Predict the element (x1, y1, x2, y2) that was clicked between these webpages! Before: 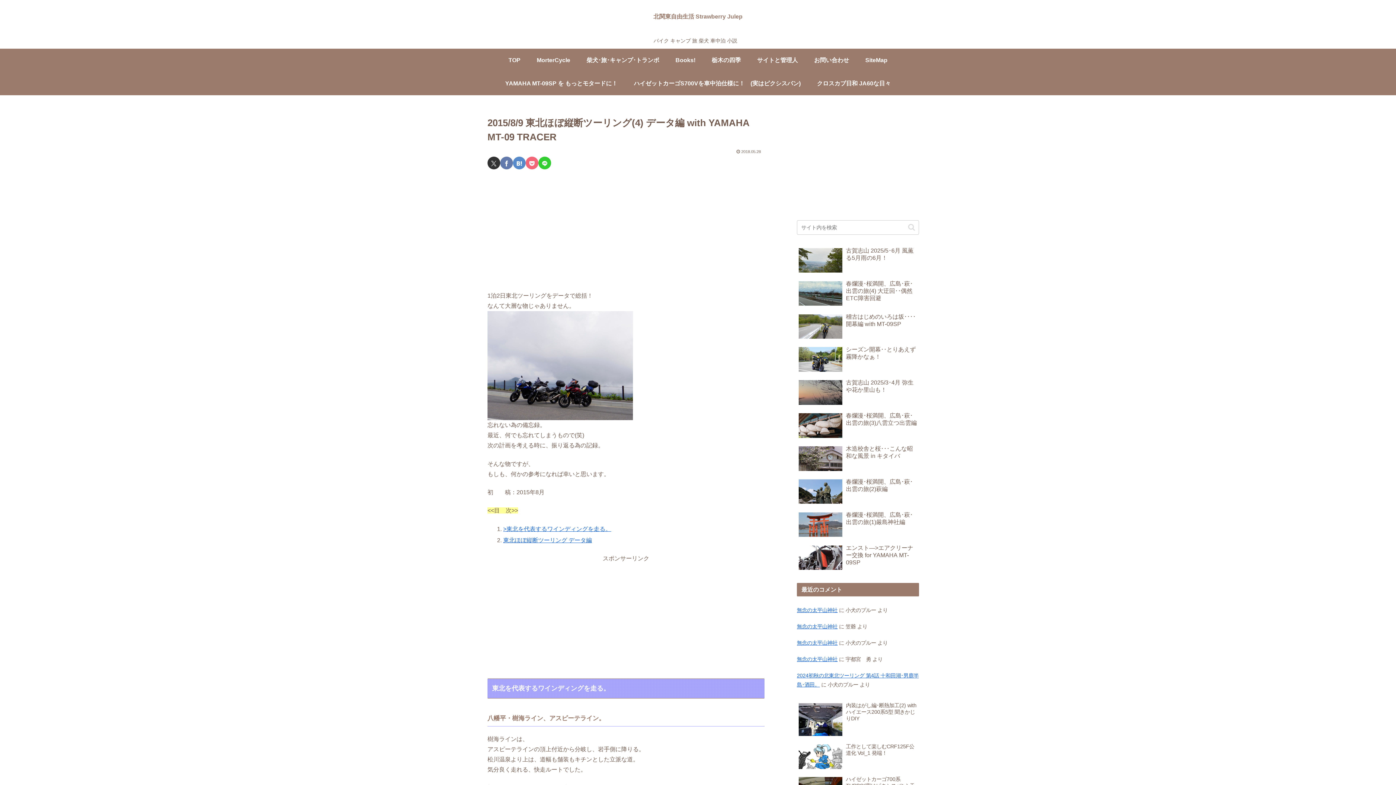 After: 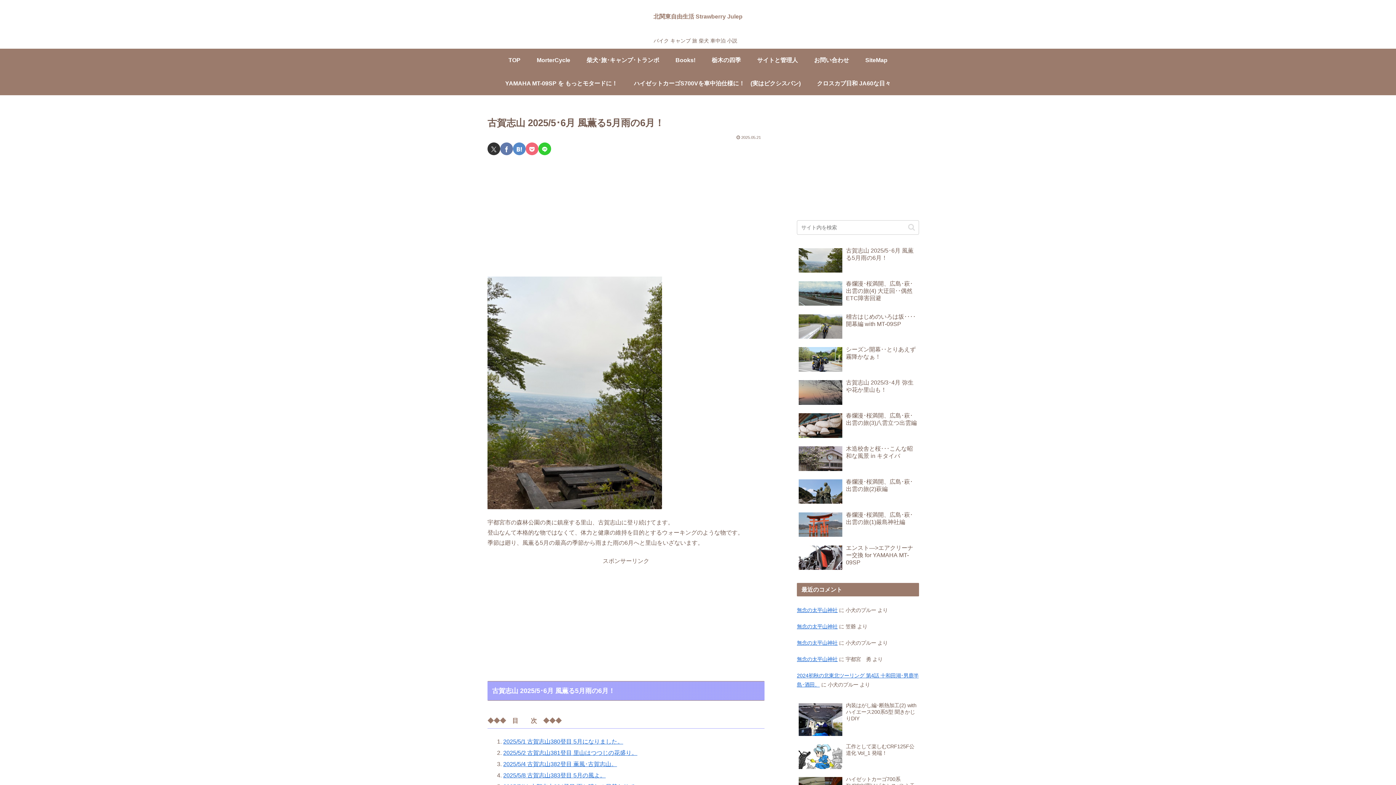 Action: bbox: (797, 245, 919, 276) label: 古賀志山 2025/5･6月 風薫る5月雨の6月！